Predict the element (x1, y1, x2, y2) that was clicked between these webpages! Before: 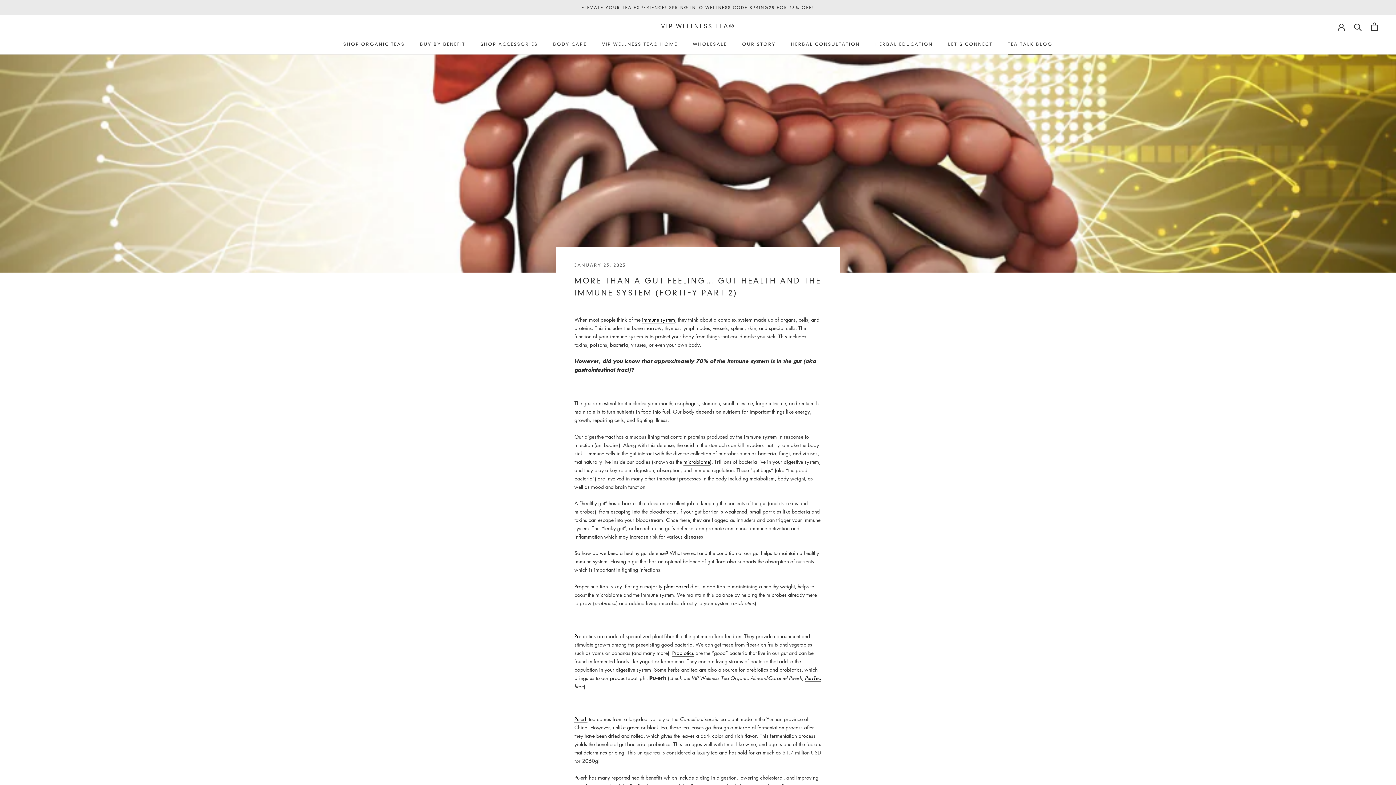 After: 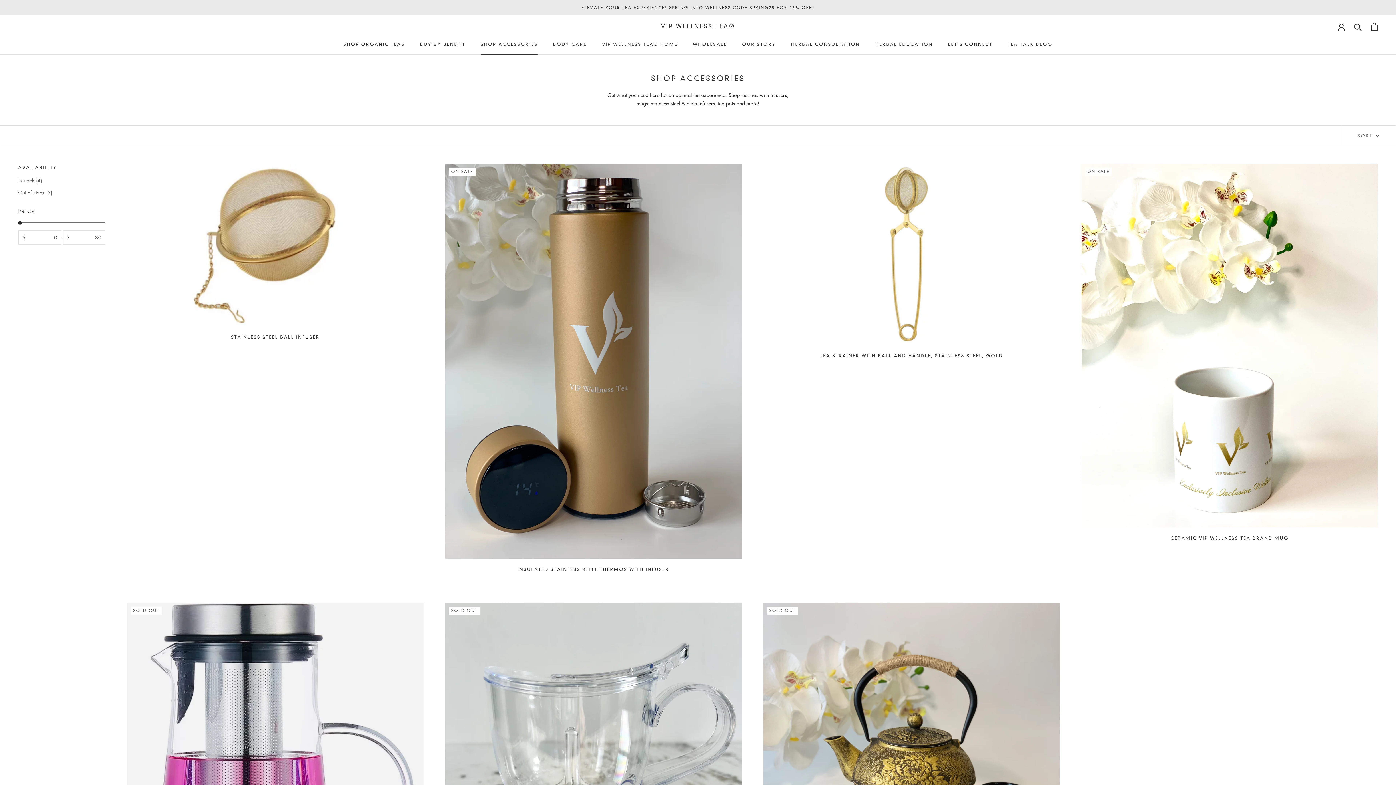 Action: bbox: (480, 41, 537, 46) label: SHOP ACCESSORIES
SHOP ACCESSORIES